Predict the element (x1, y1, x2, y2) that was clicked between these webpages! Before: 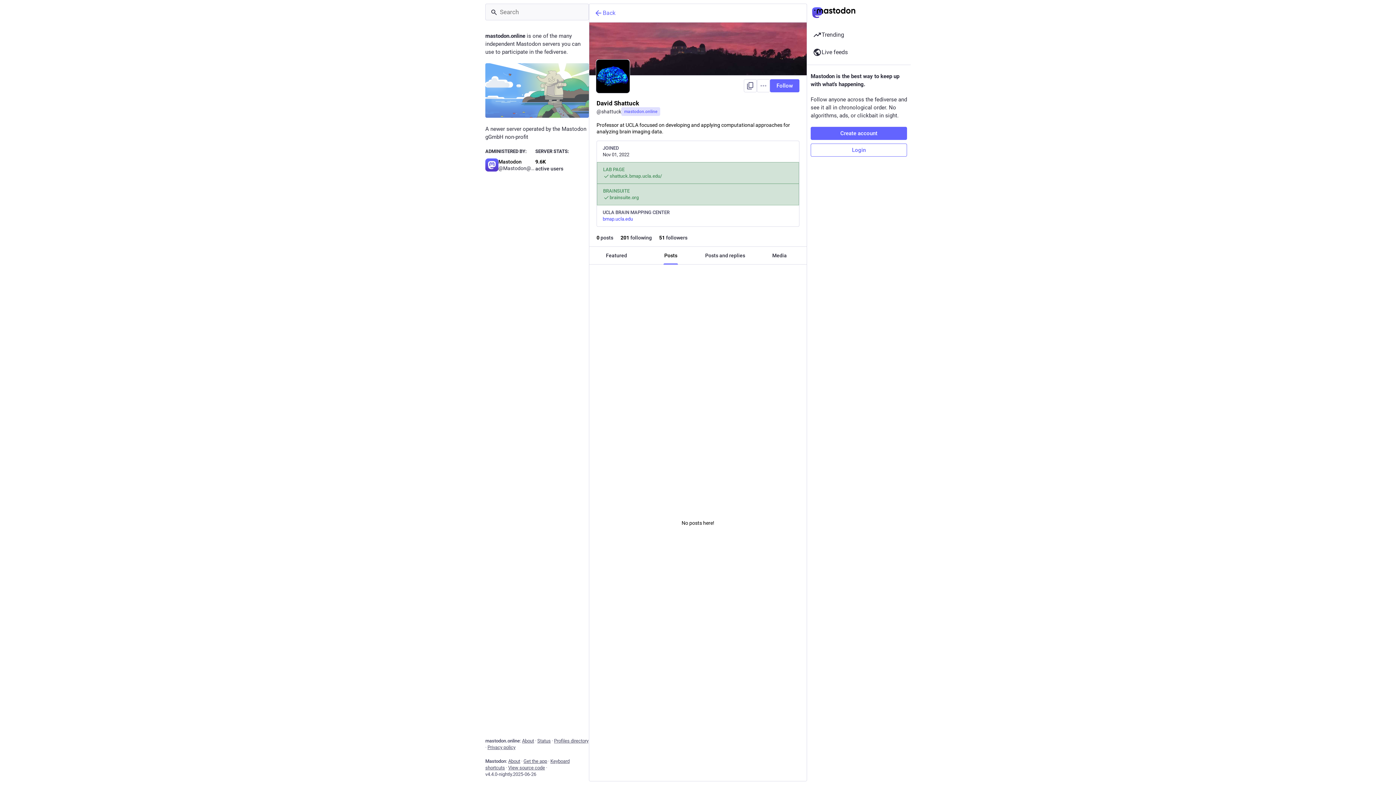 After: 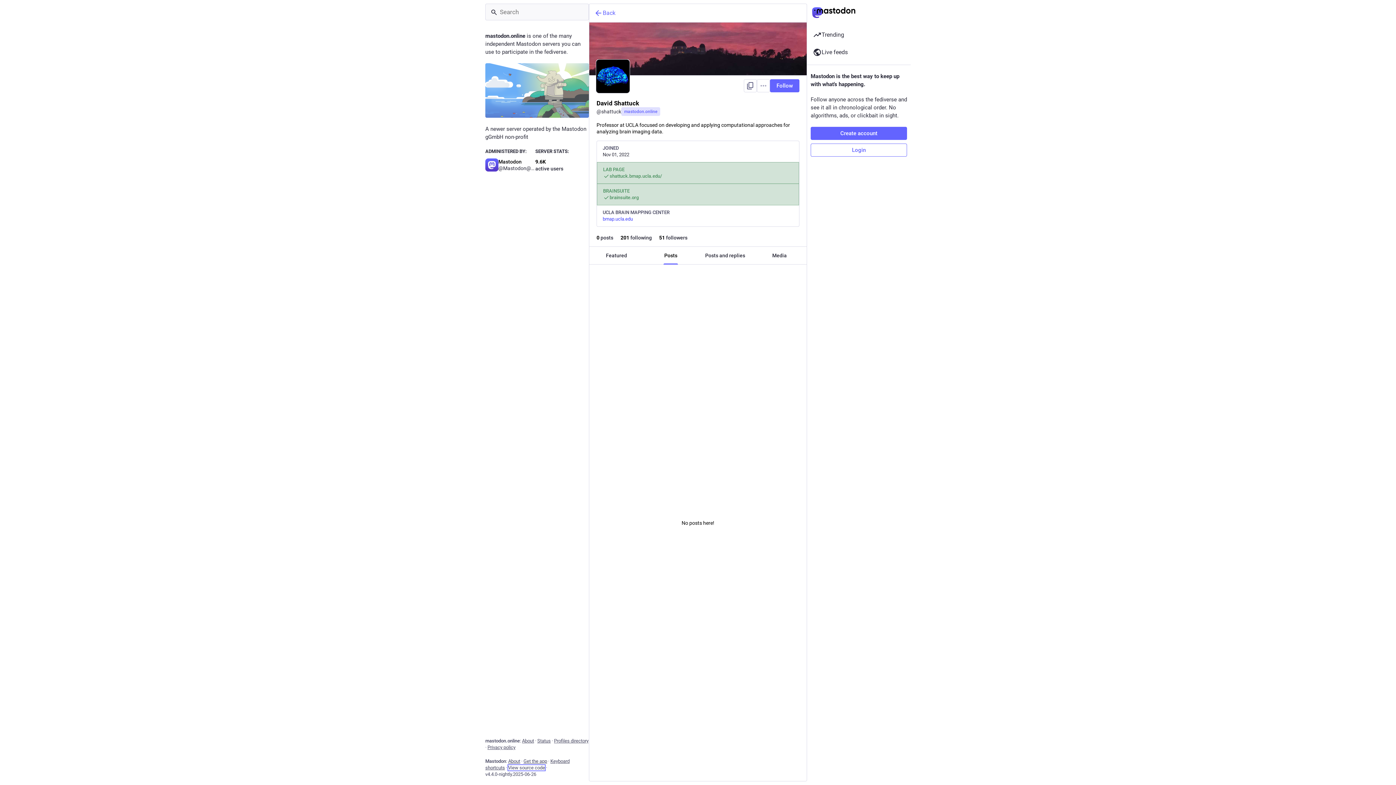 Action: bbox: (508, 765, 545, 770) label: View source code